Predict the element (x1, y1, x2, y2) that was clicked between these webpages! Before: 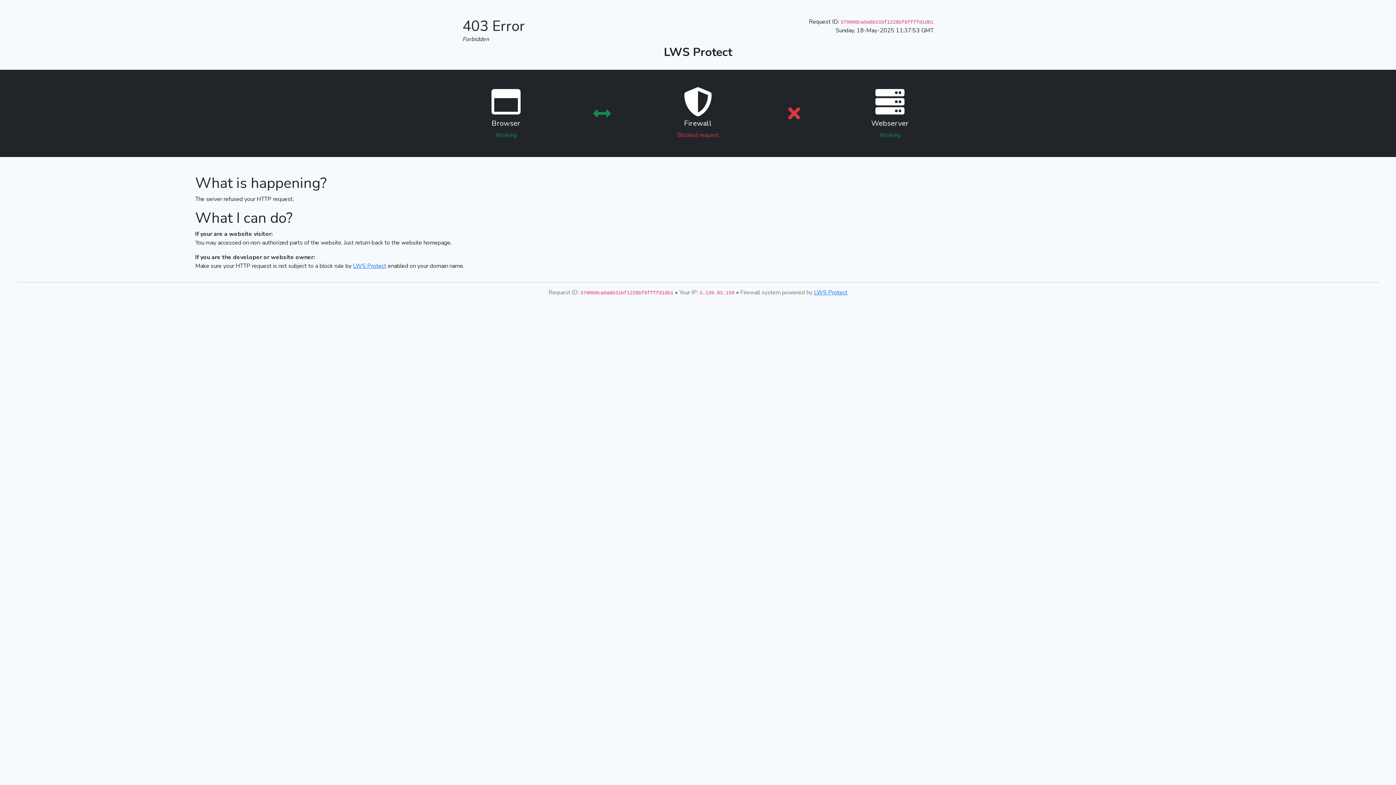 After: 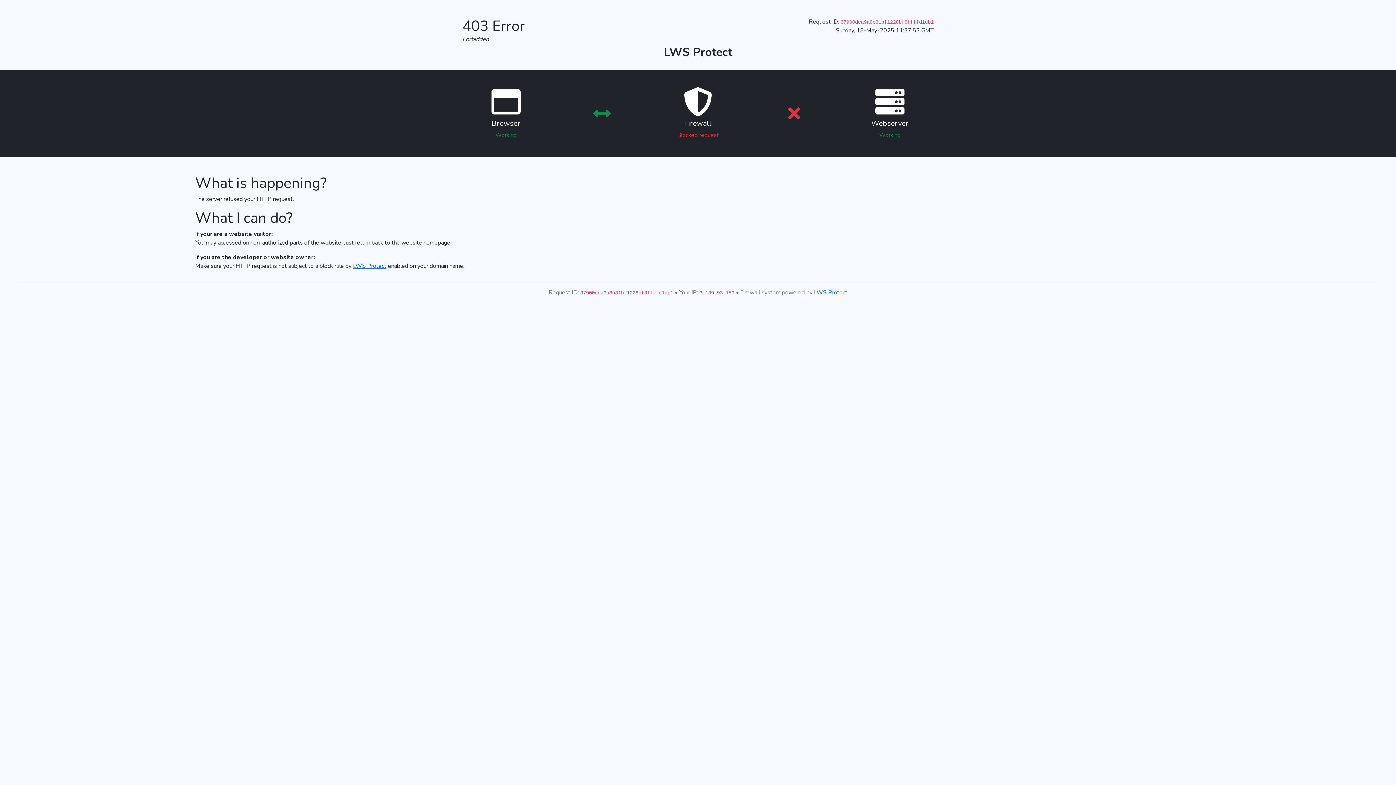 Action: bbox: (353, 262, 386, 270) label: LWS Protect